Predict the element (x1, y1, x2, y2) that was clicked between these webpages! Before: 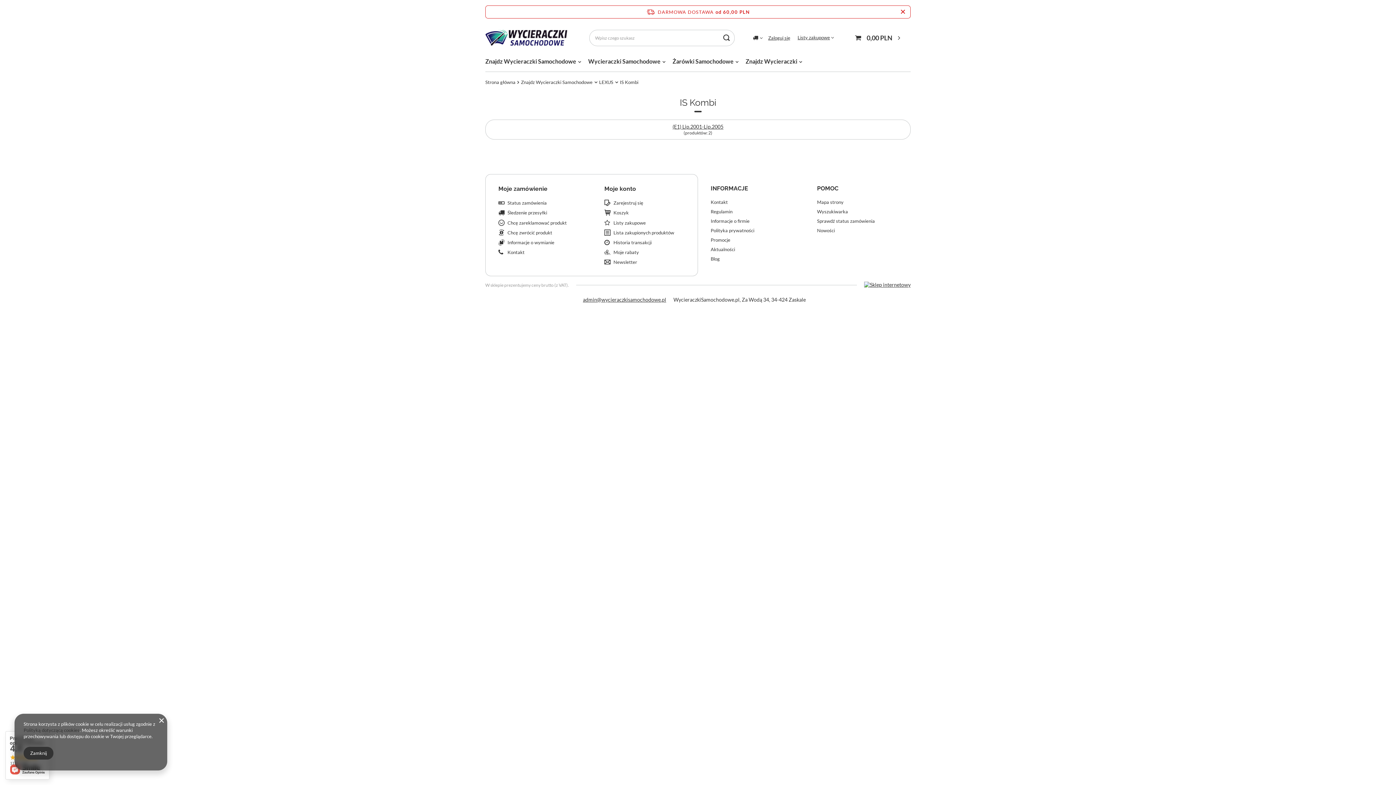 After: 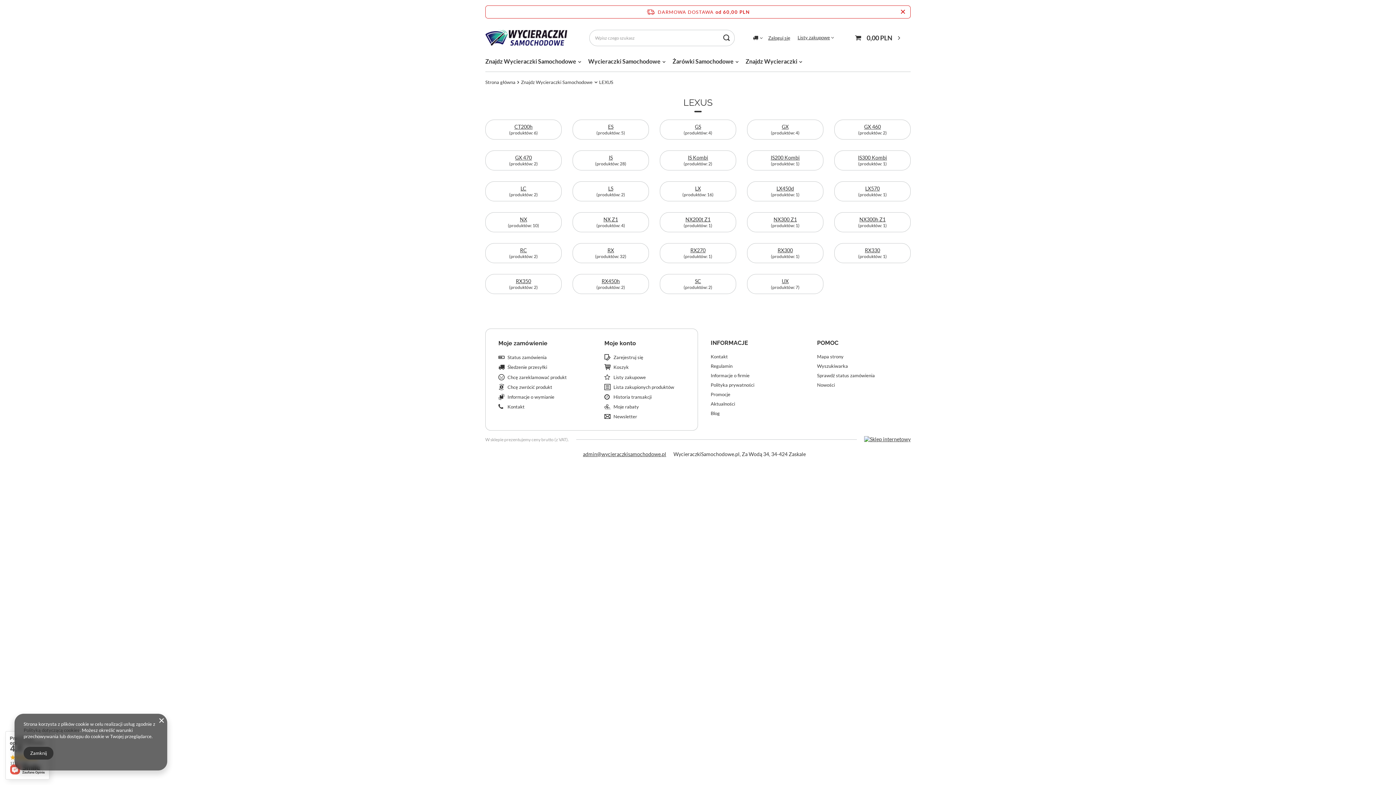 Action: bbox: (599, 79, 613, 85) label: LEXUS